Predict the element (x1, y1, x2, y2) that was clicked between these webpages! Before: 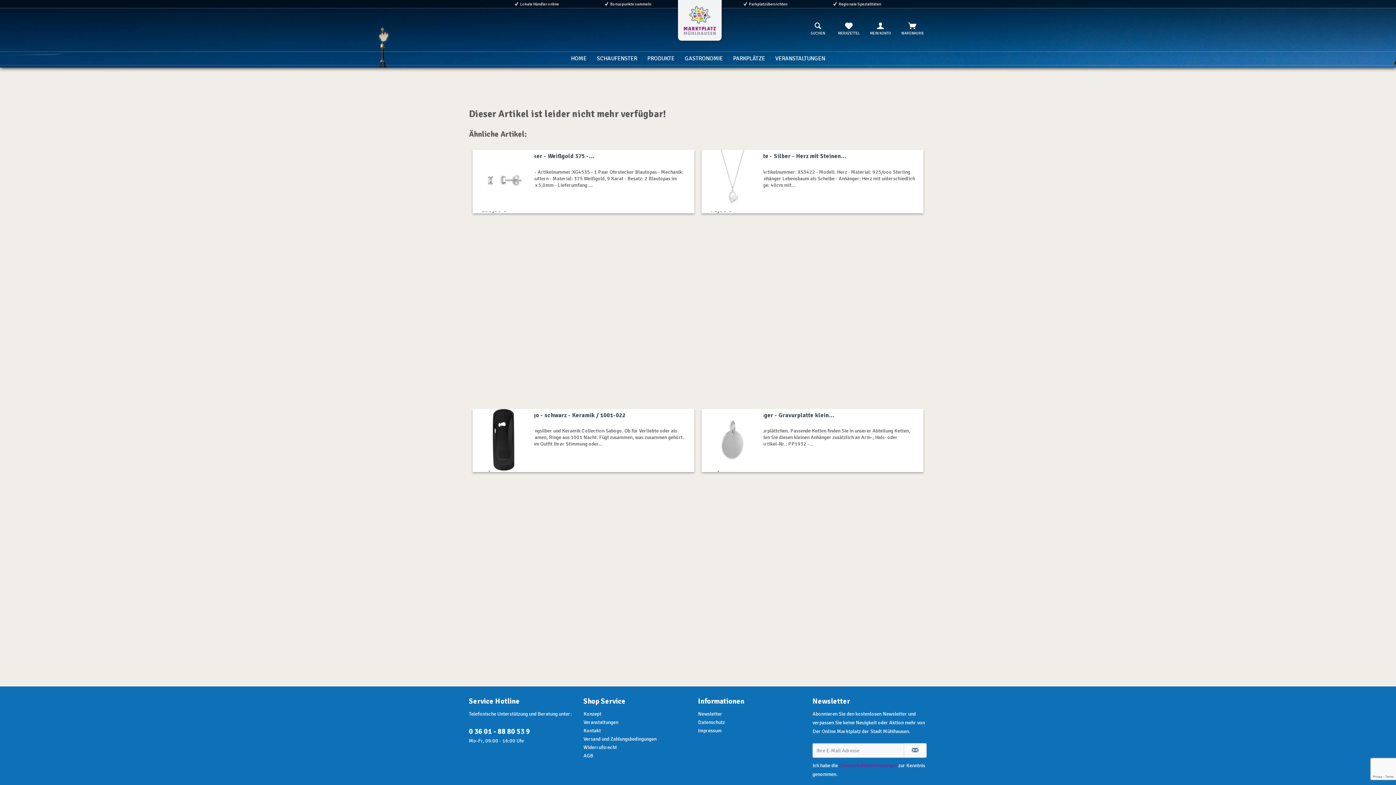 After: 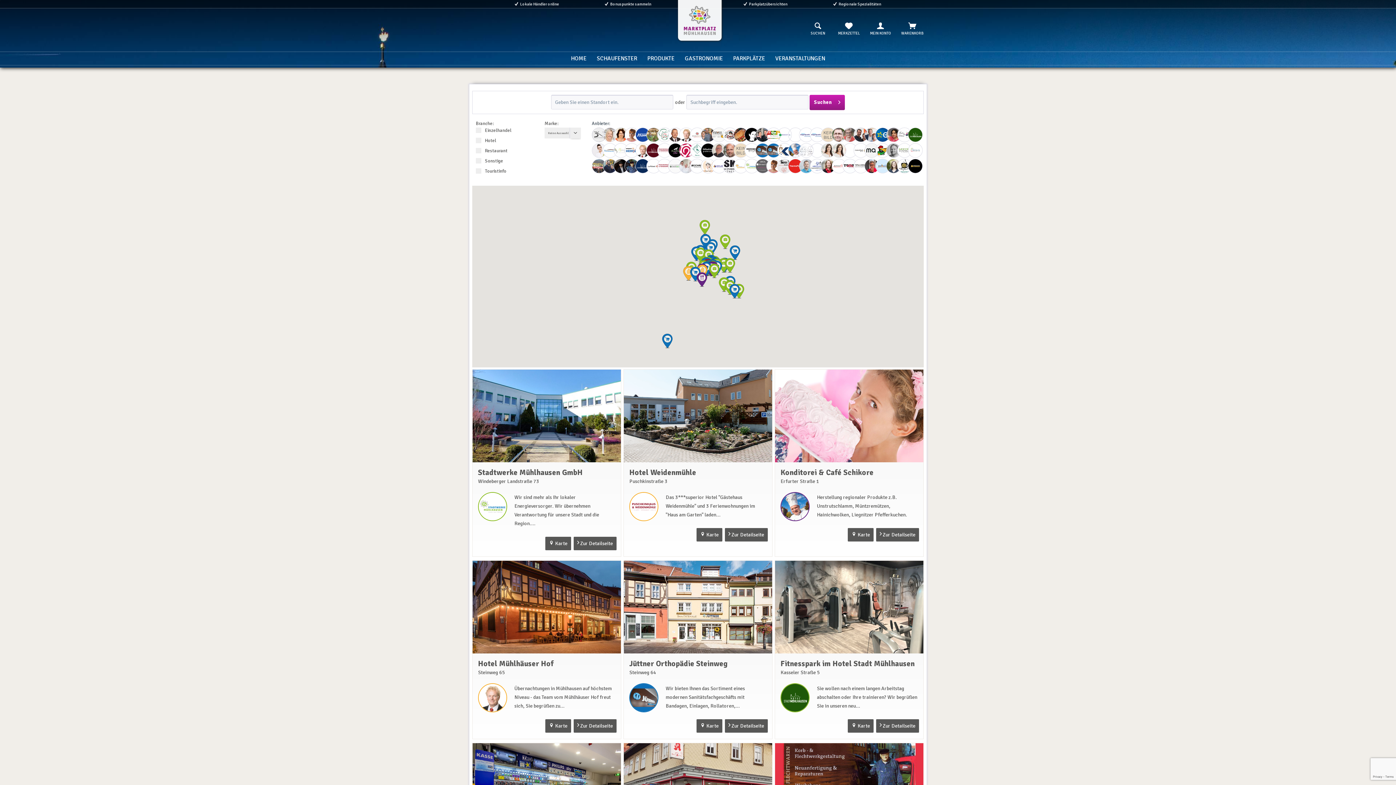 Action: label: SCHAUFENSTER bbox: (591, 52, 642, 65)